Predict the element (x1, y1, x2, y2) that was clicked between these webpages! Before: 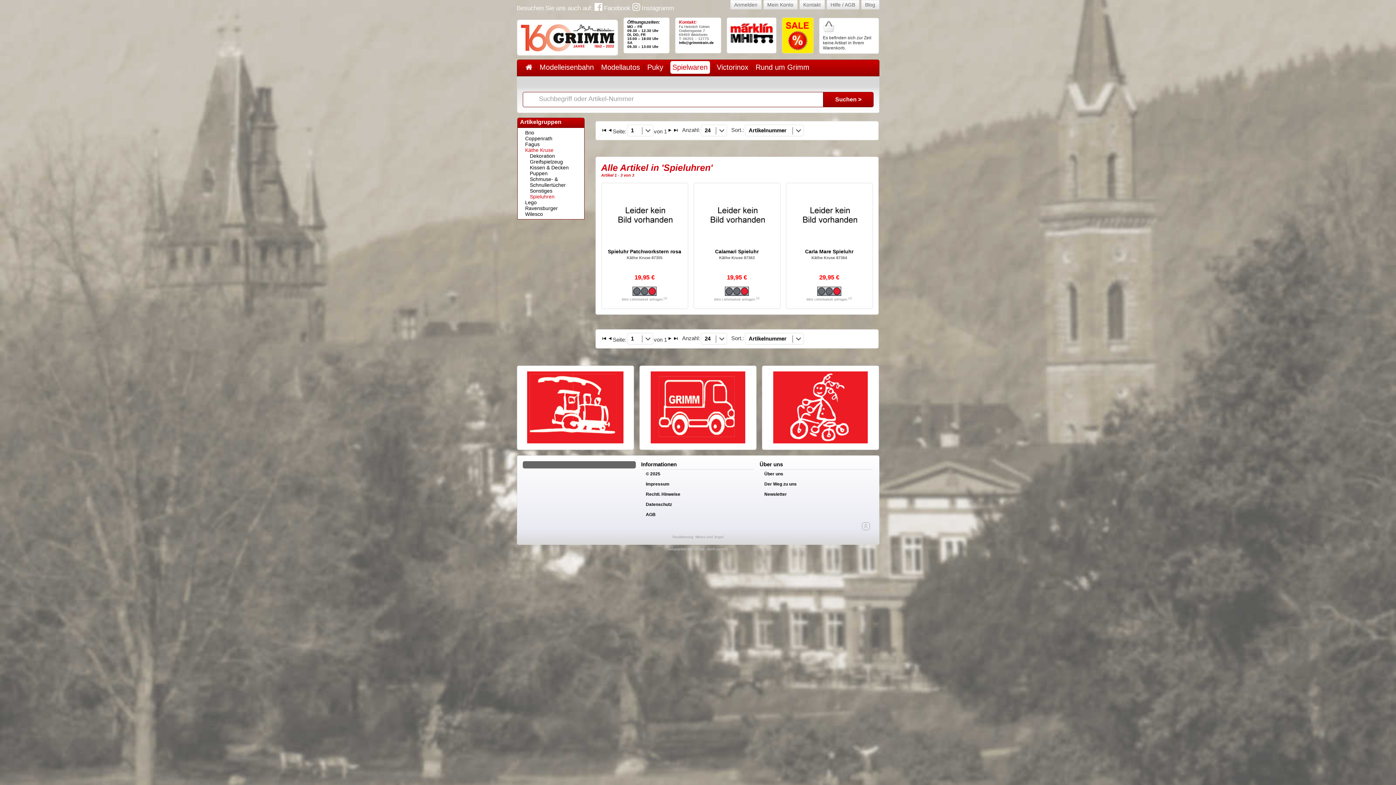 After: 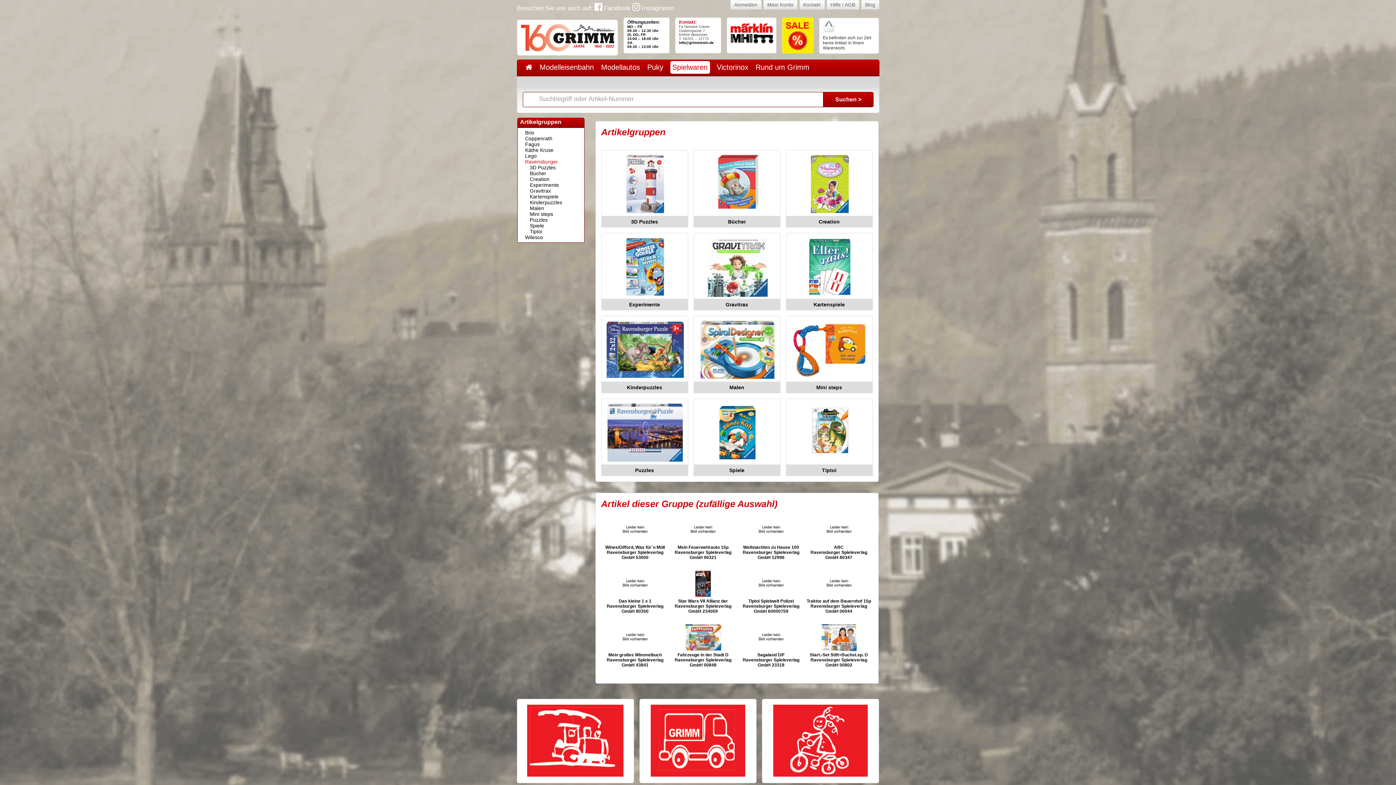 Action: bbox: (525, 205, 558, 211) label: Ravensburger